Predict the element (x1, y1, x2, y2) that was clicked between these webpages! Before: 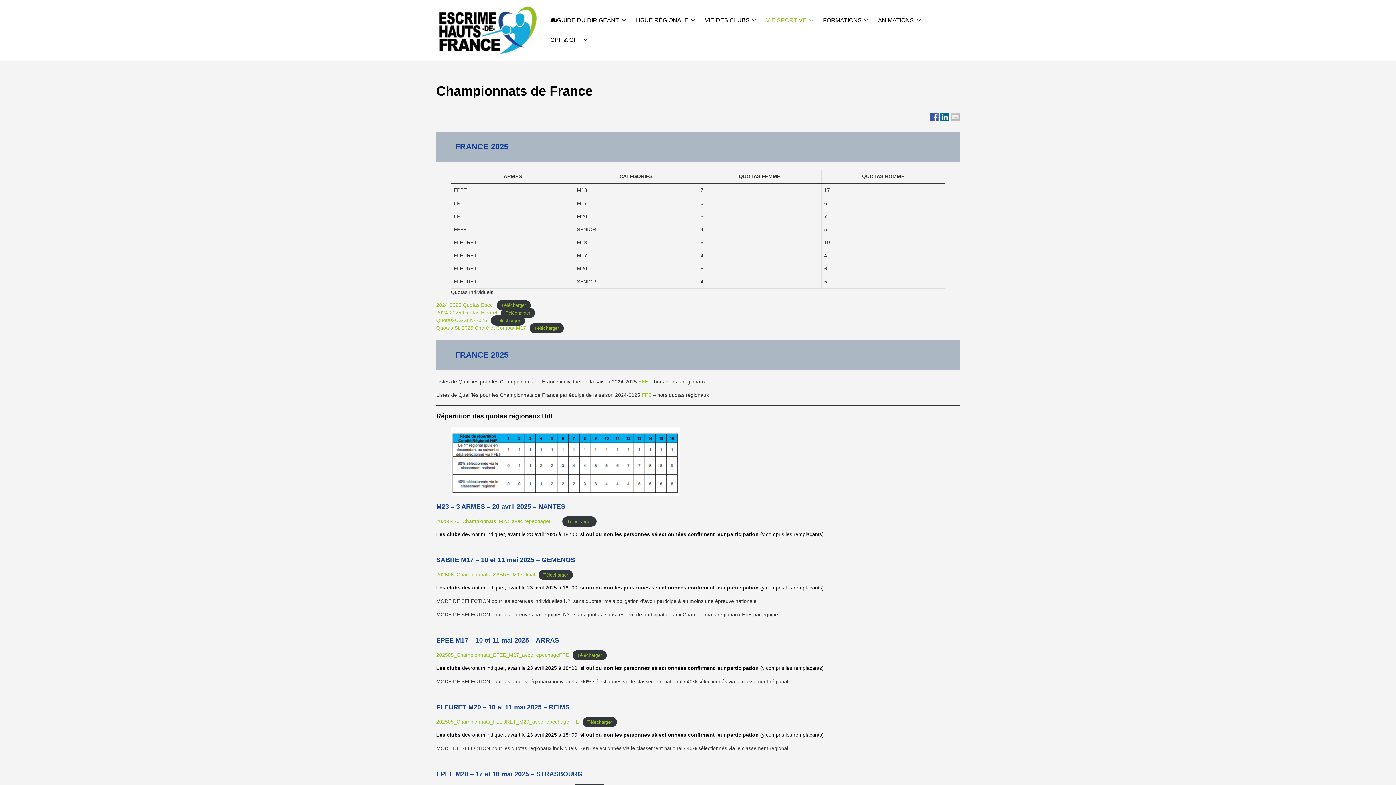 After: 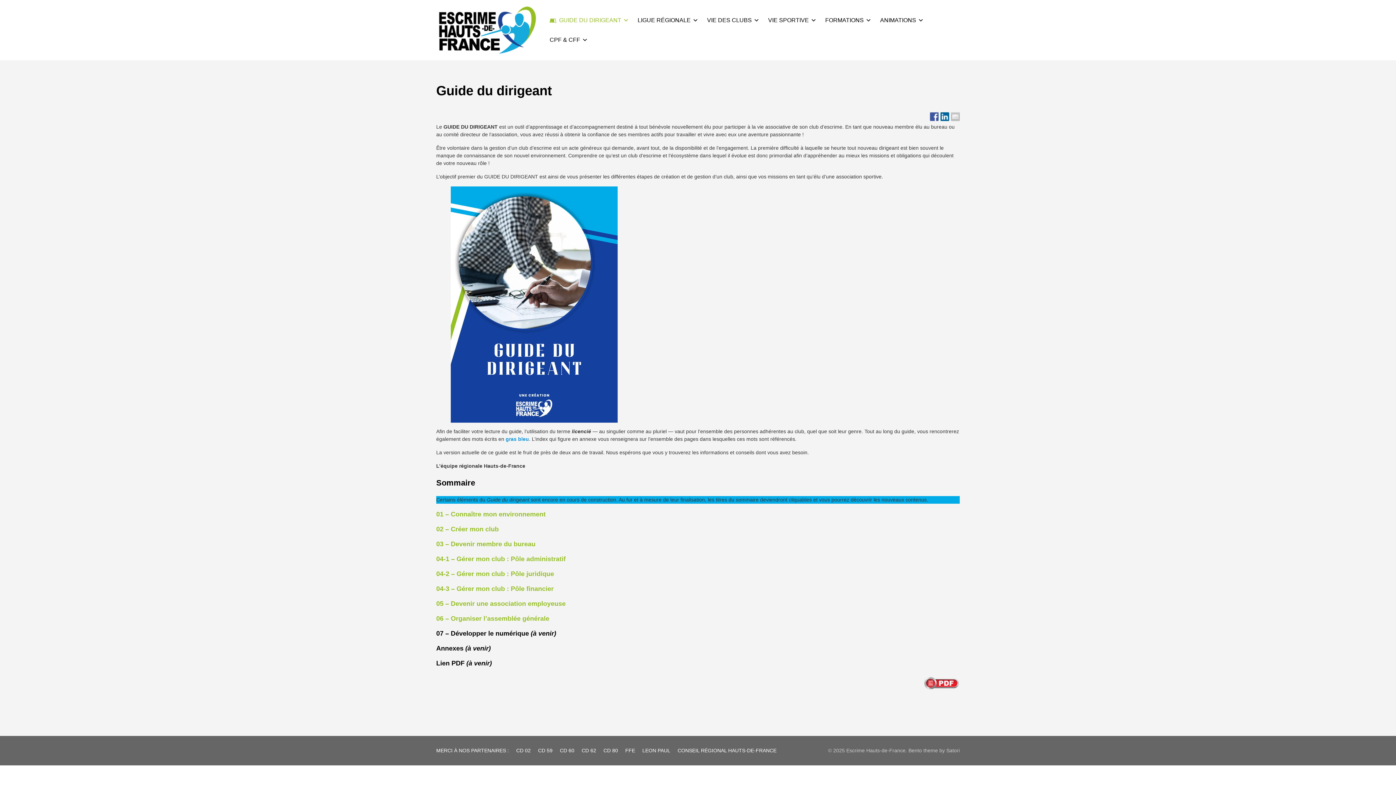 Action: label: GUIDE DU DIRIGEANT bbox: (550, 10, 624, 30)